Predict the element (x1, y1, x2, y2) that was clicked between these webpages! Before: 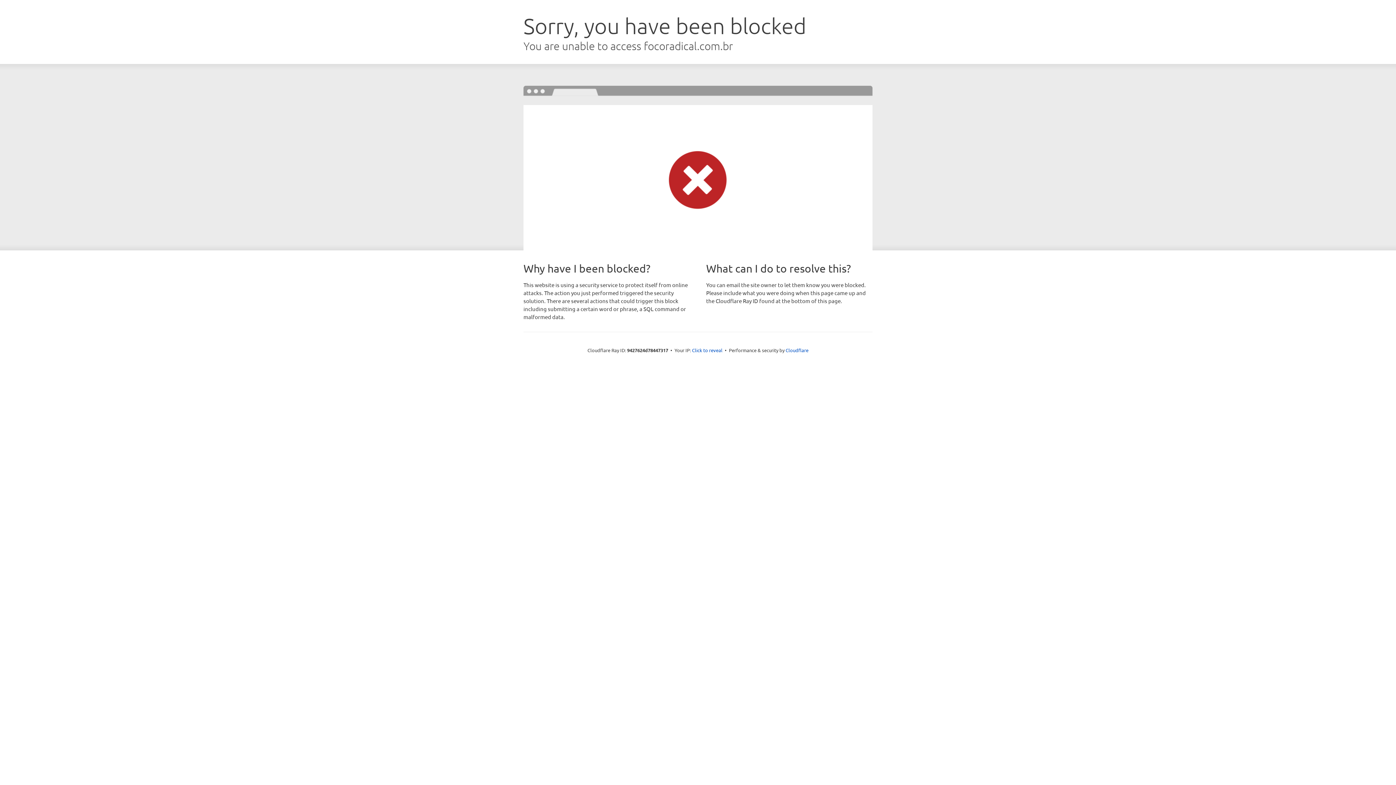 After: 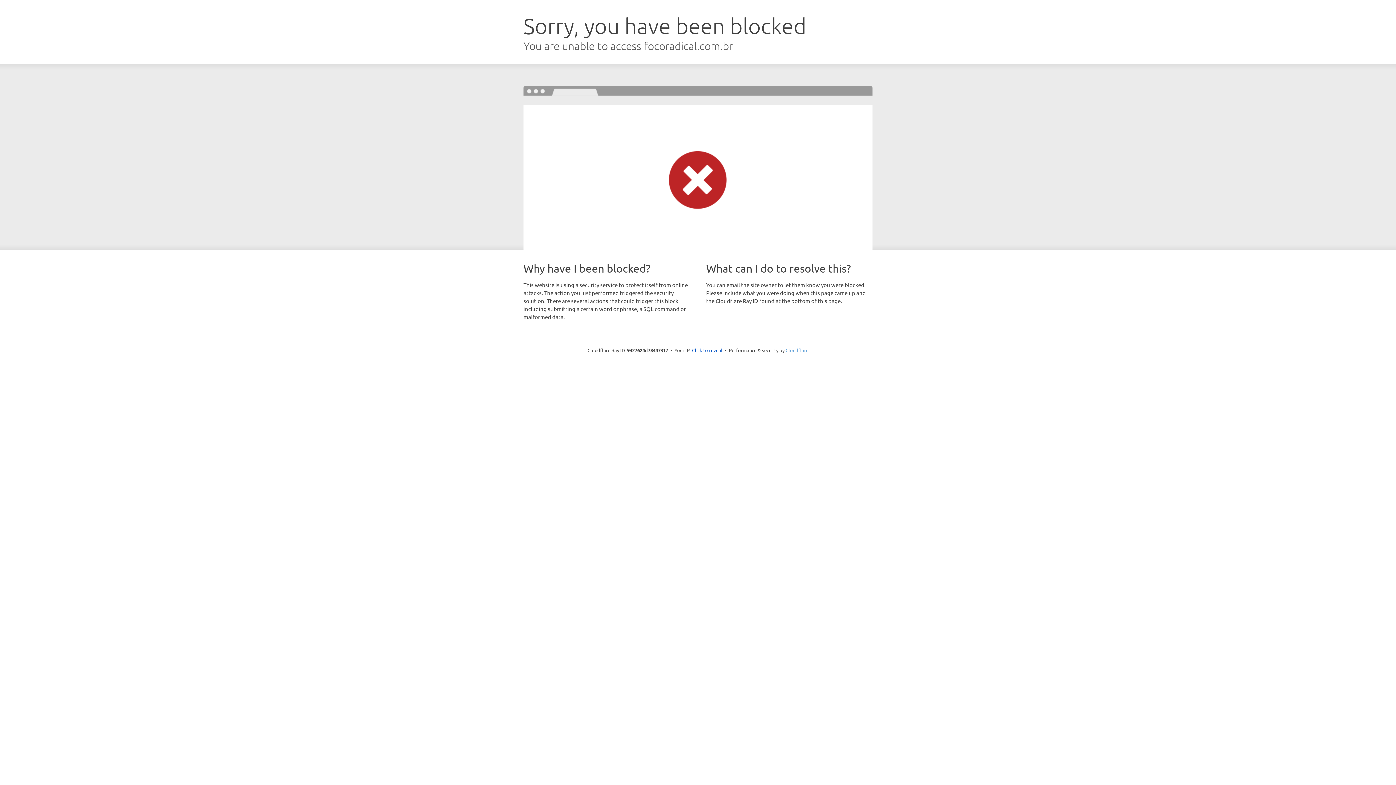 Action: bbox: (785, 347, 808, 353) label: Cloudflare